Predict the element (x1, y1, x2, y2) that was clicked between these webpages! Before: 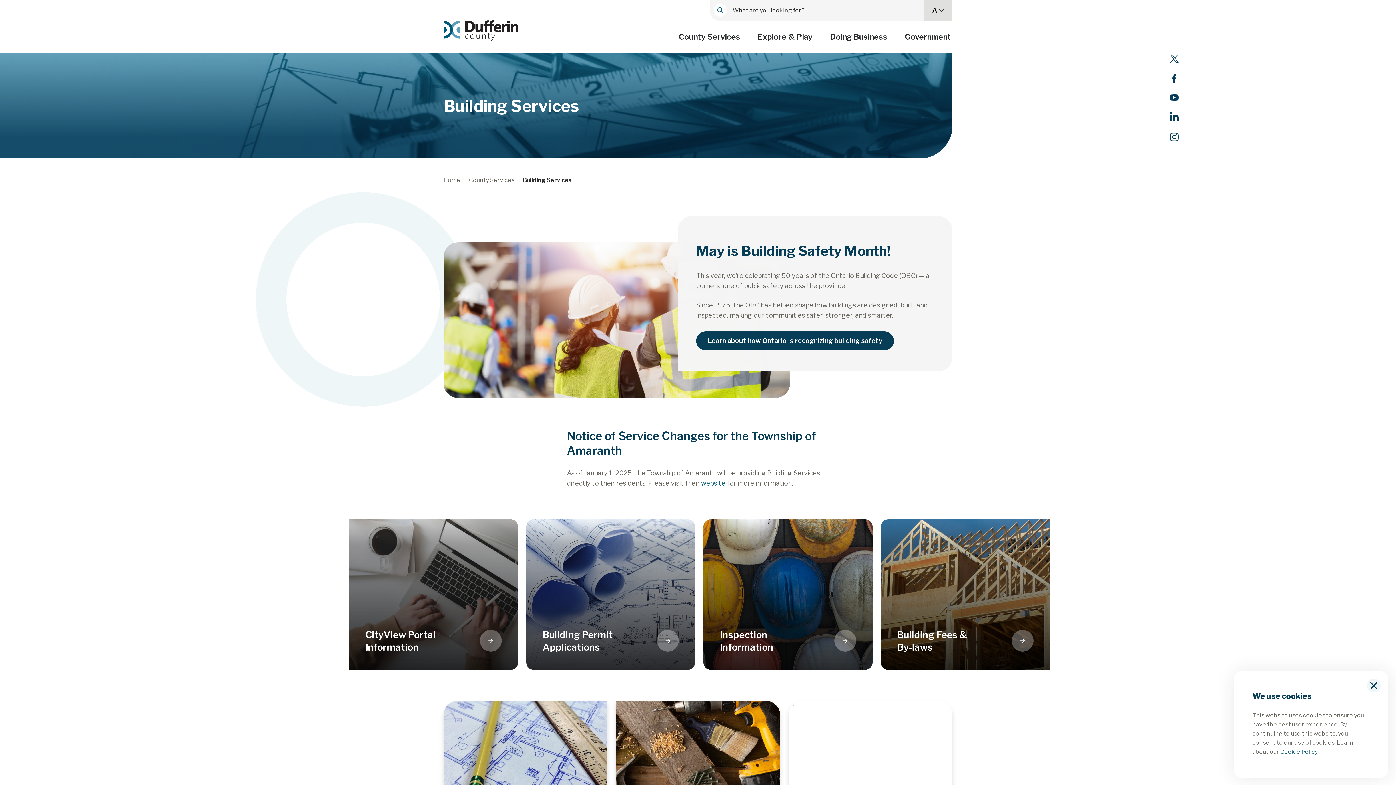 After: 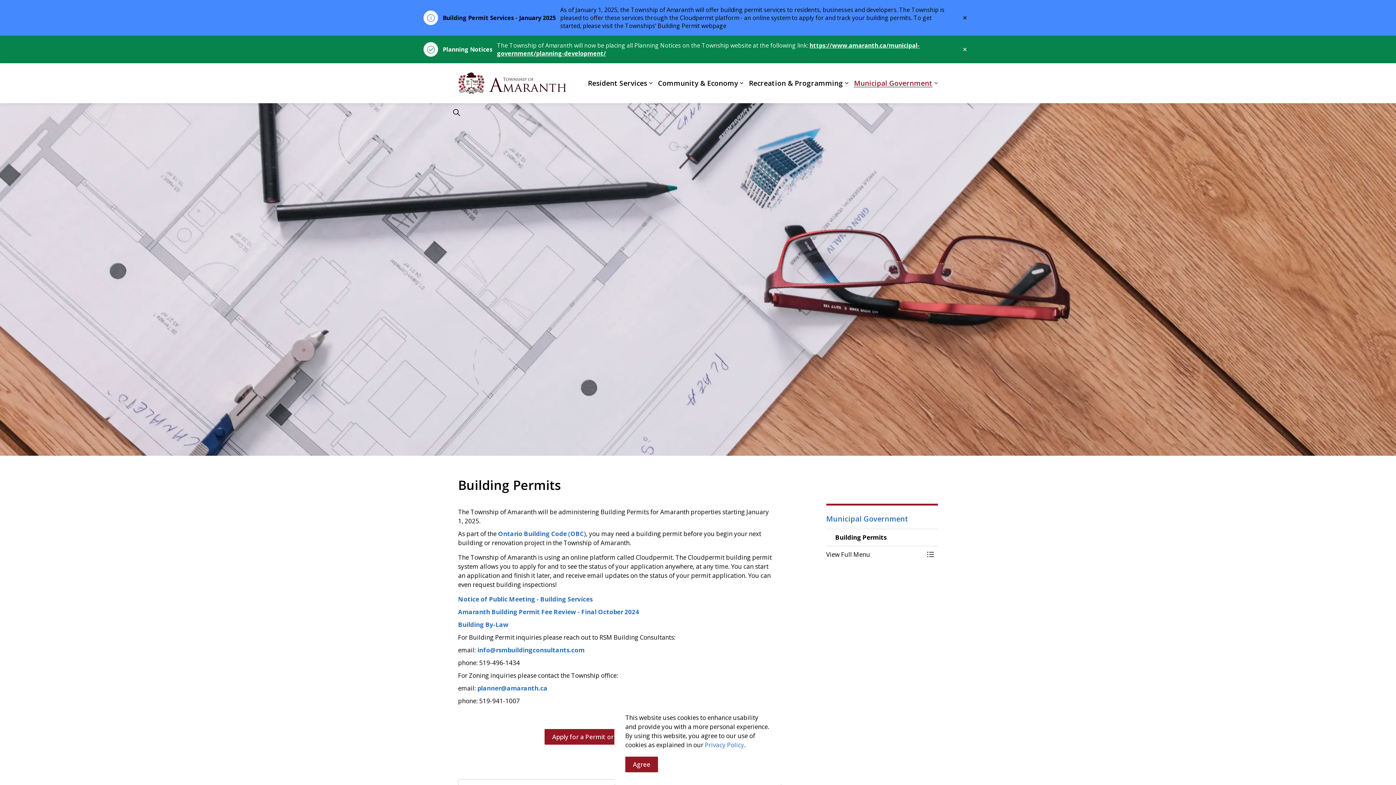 Action: bbox: (701, 479, 725, 487) label: website